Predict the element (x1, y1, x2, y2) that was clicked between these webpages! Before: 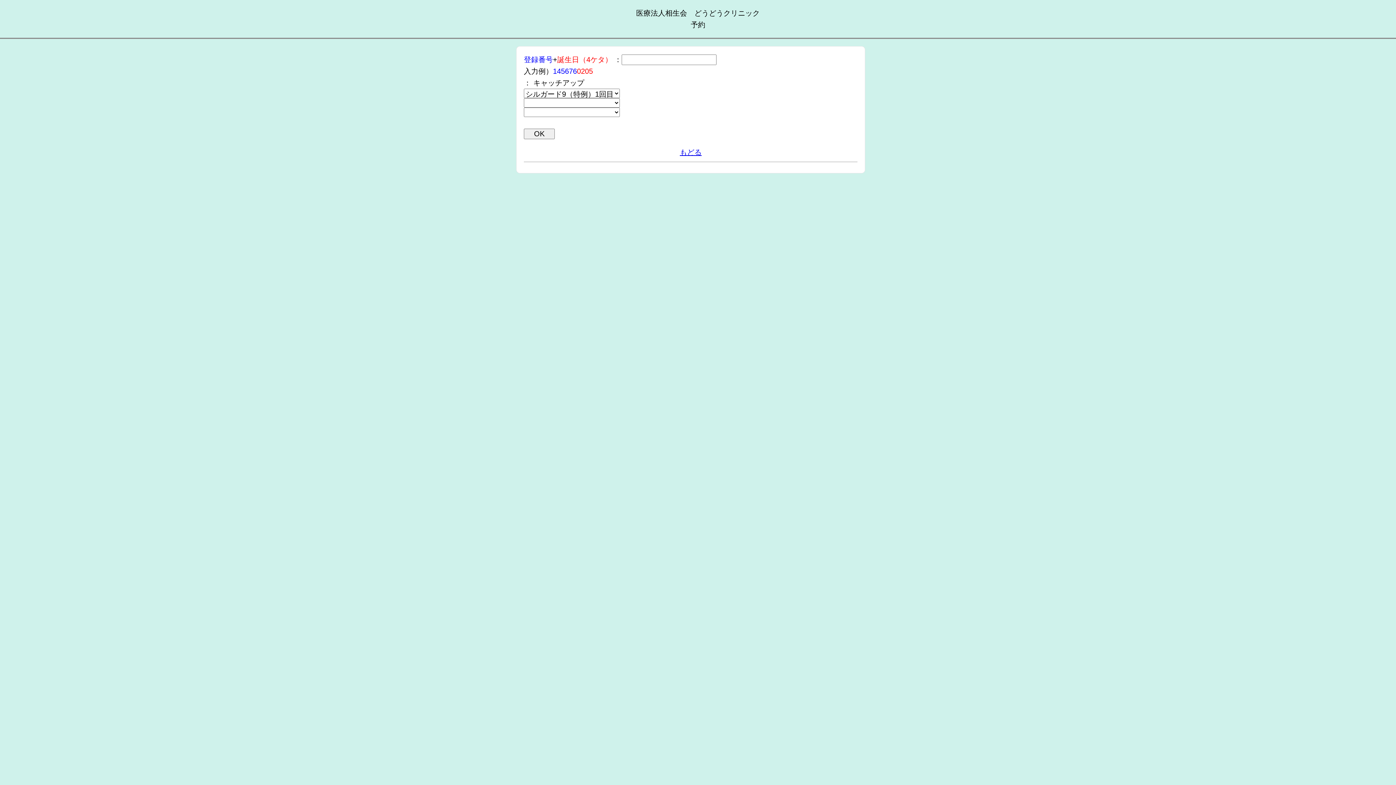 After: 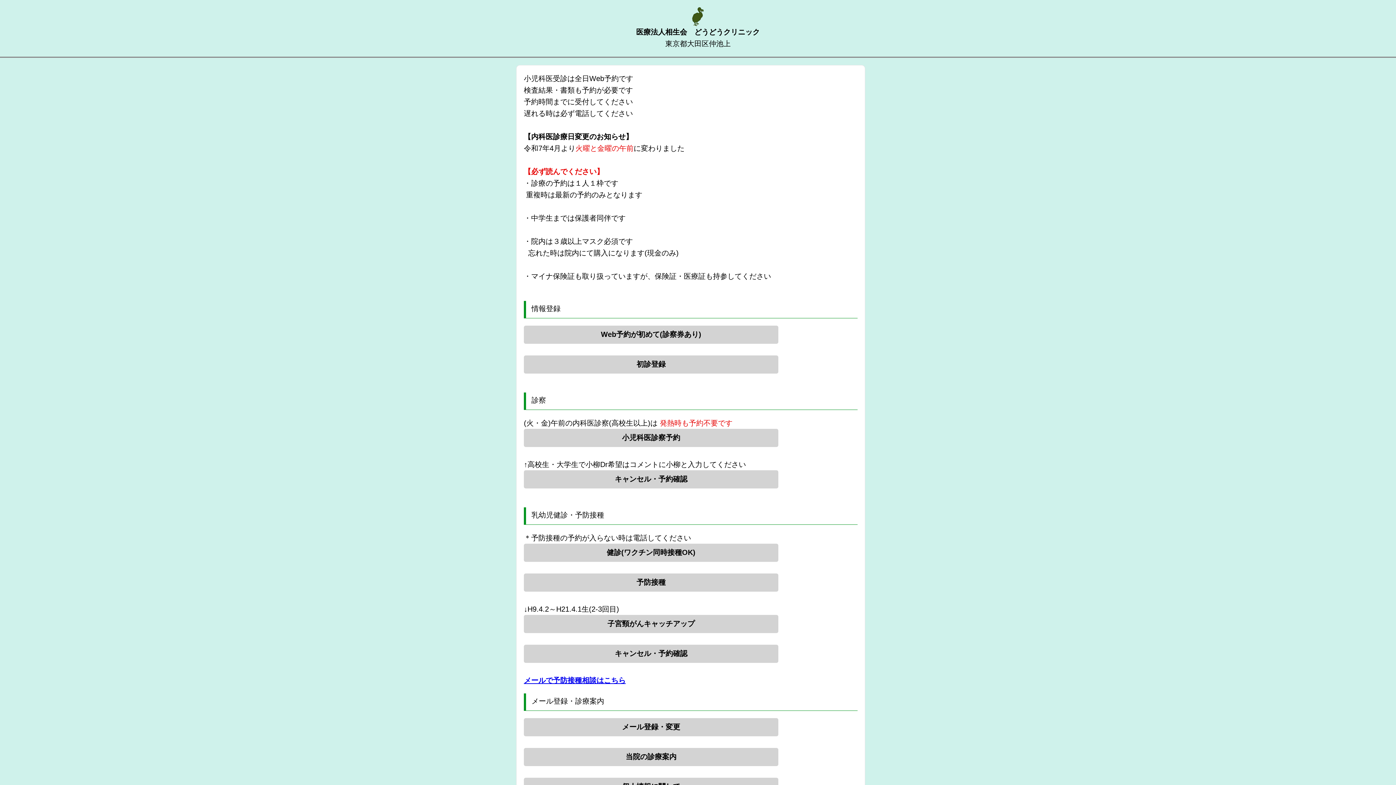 Action: label: もどる bbox: (524, 146, 857, 158)